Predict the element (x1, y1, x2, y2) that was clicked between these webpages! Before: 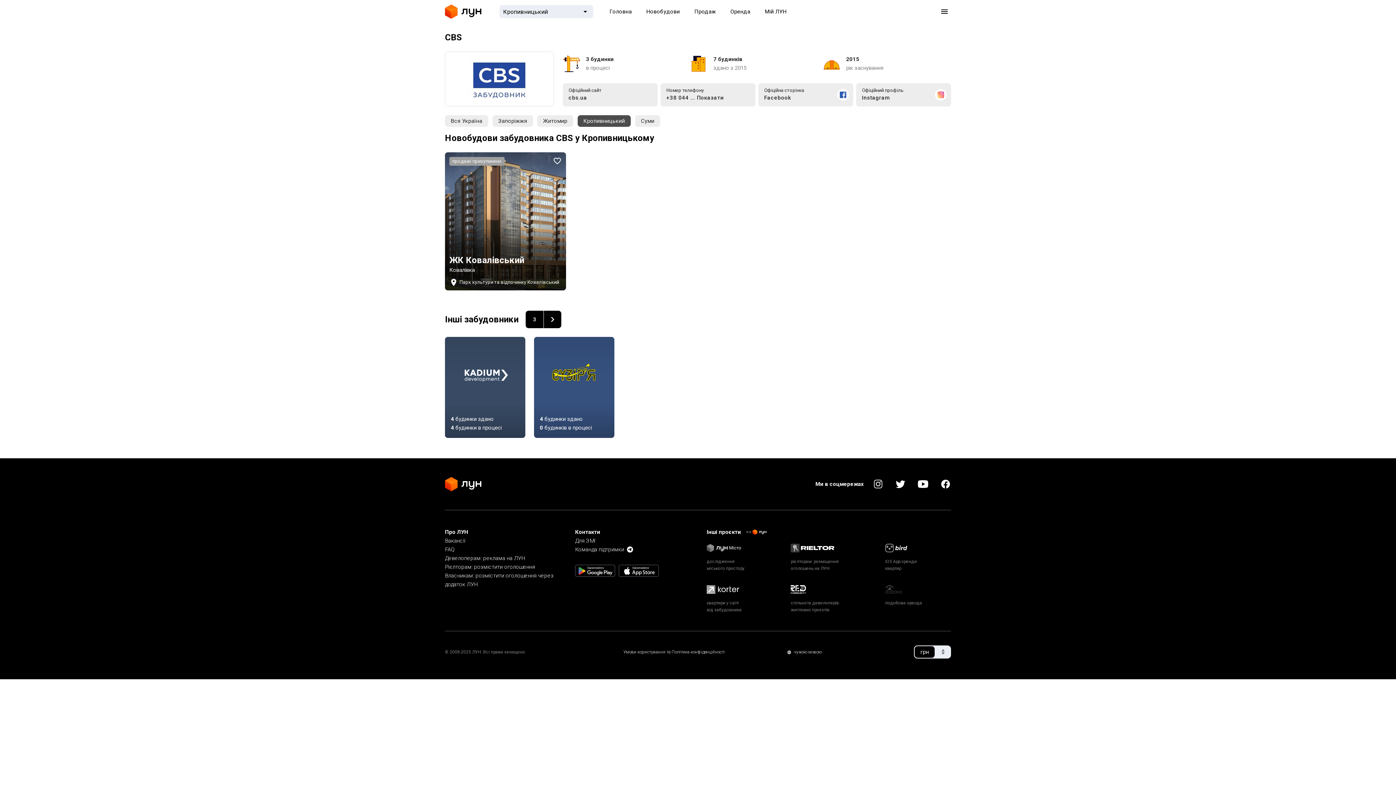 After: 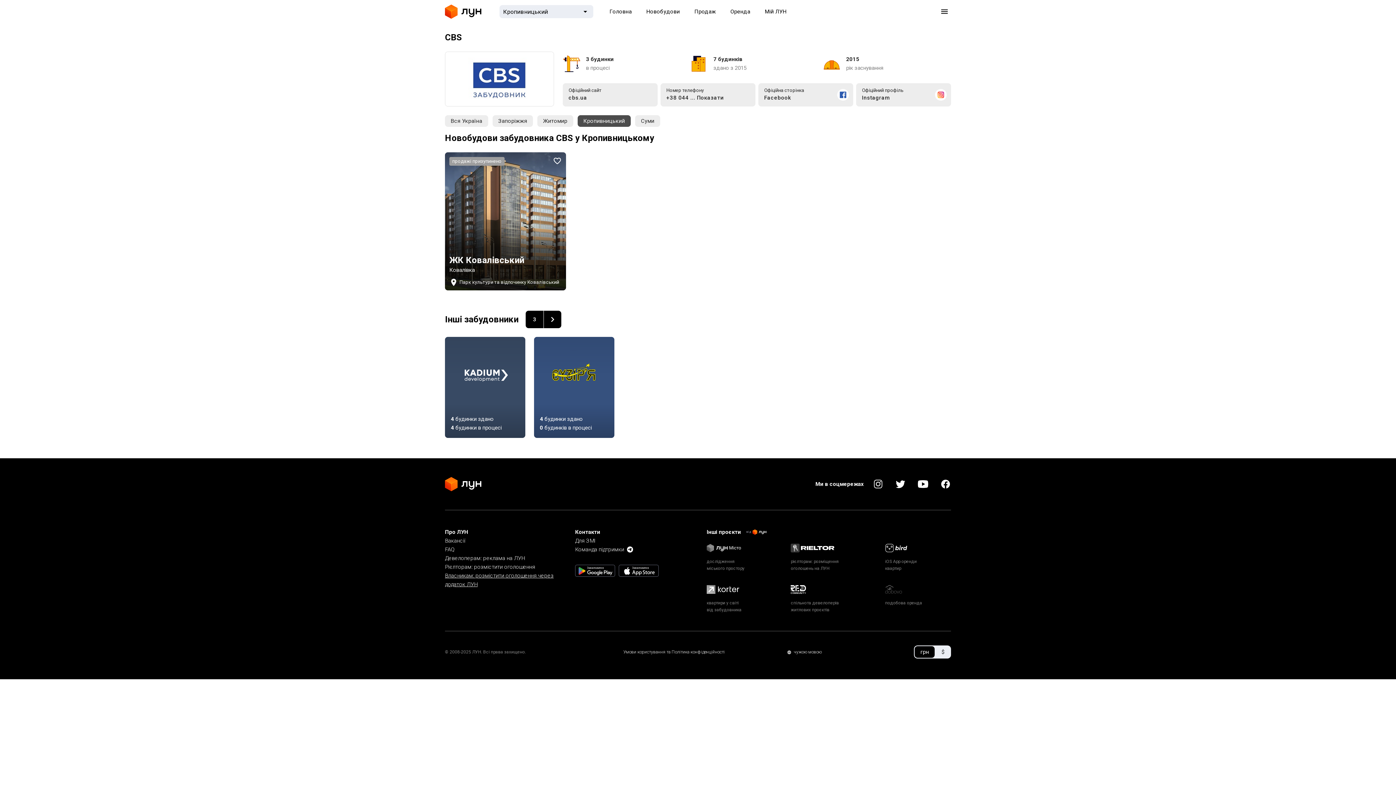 Action: label: Власникам: розмістити оголошення через додаток ЛУН bbox: (445, 571, 559, 589)